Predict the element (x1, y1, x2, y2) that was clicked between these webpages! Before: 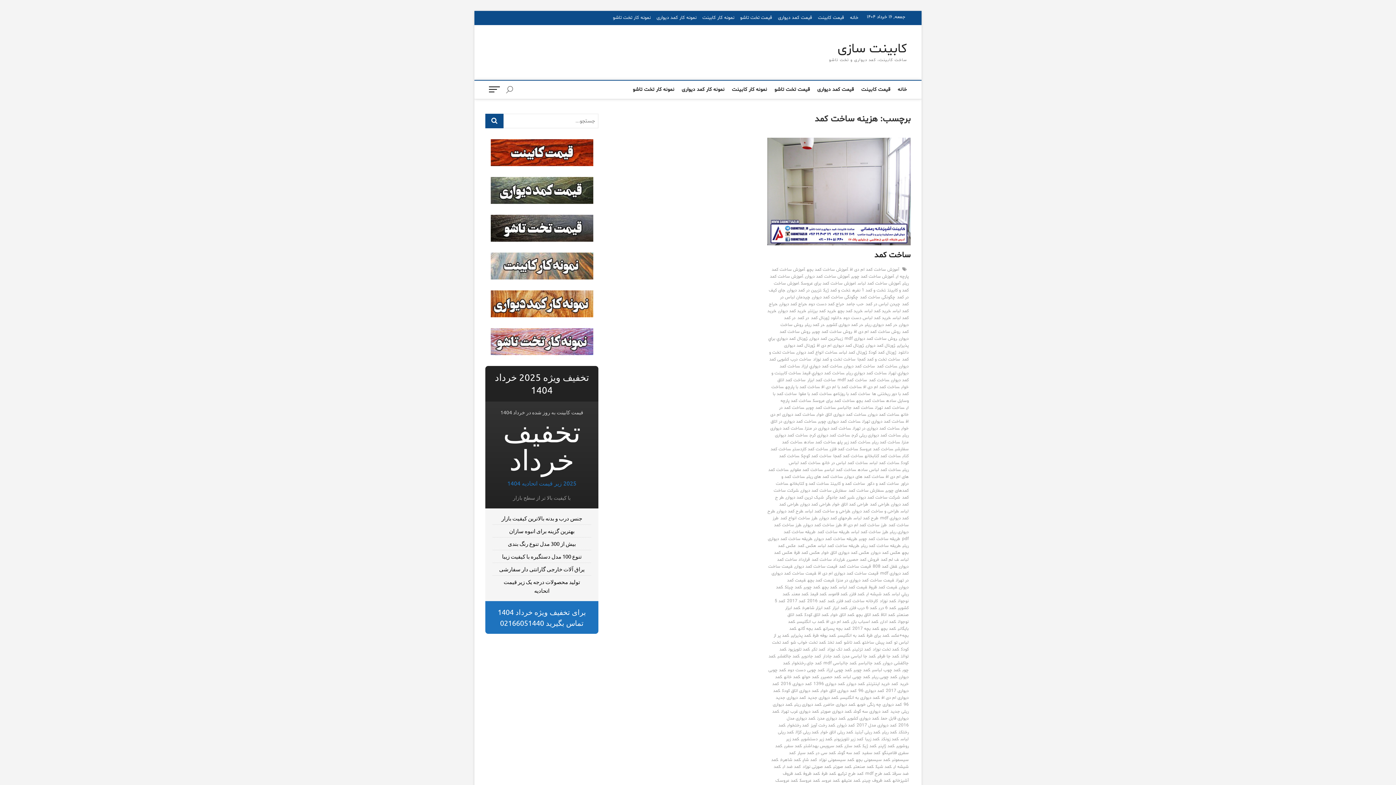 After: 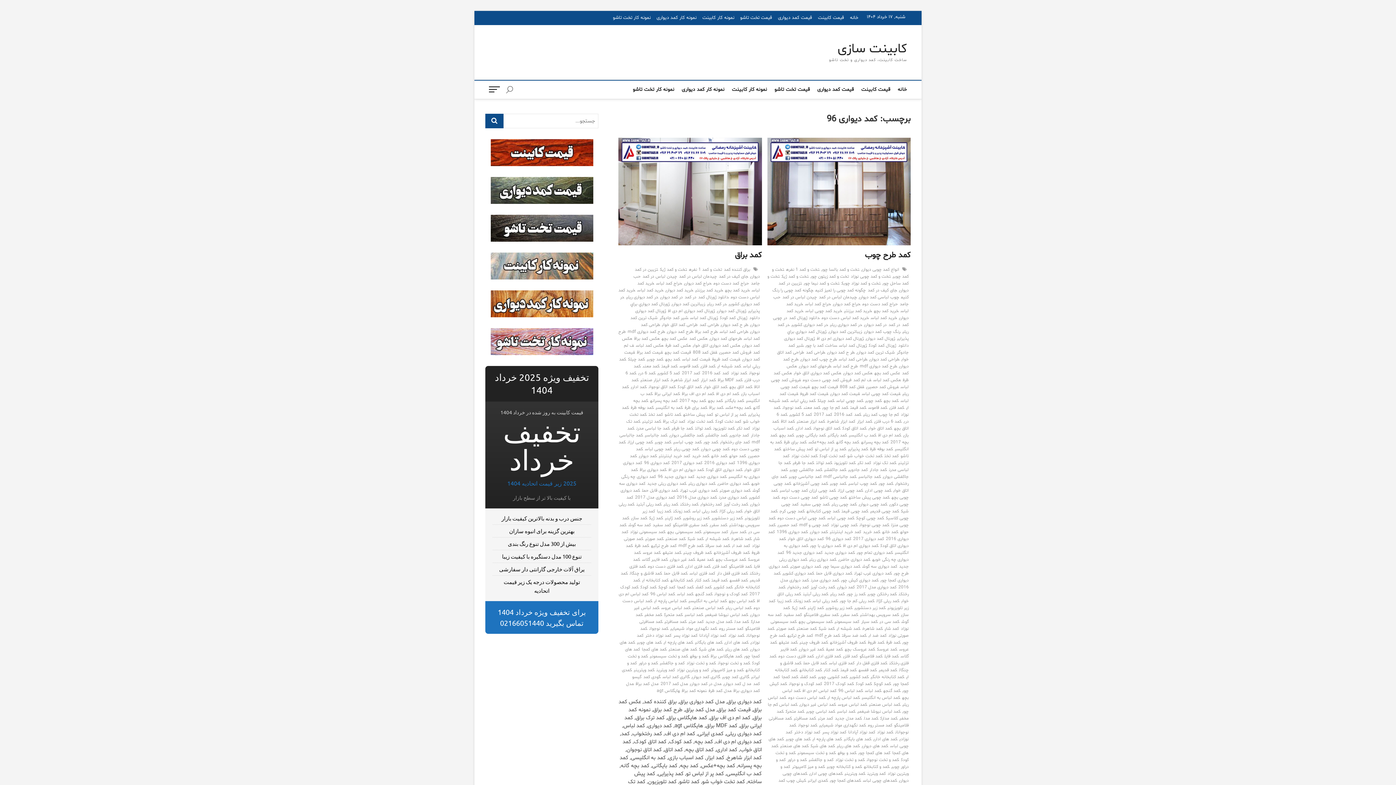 Action: bbox: (858, 688, 886, 696) label: کمد دیواری 96